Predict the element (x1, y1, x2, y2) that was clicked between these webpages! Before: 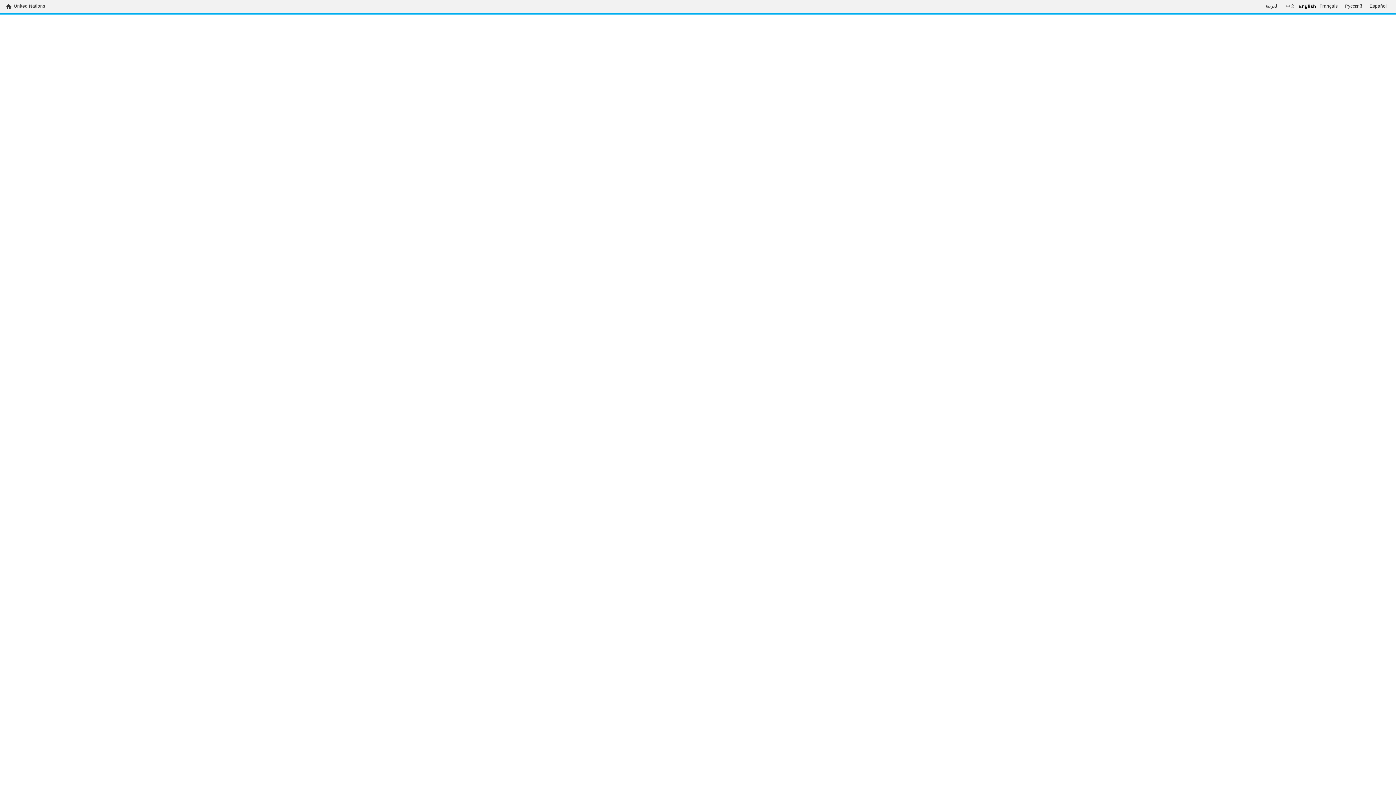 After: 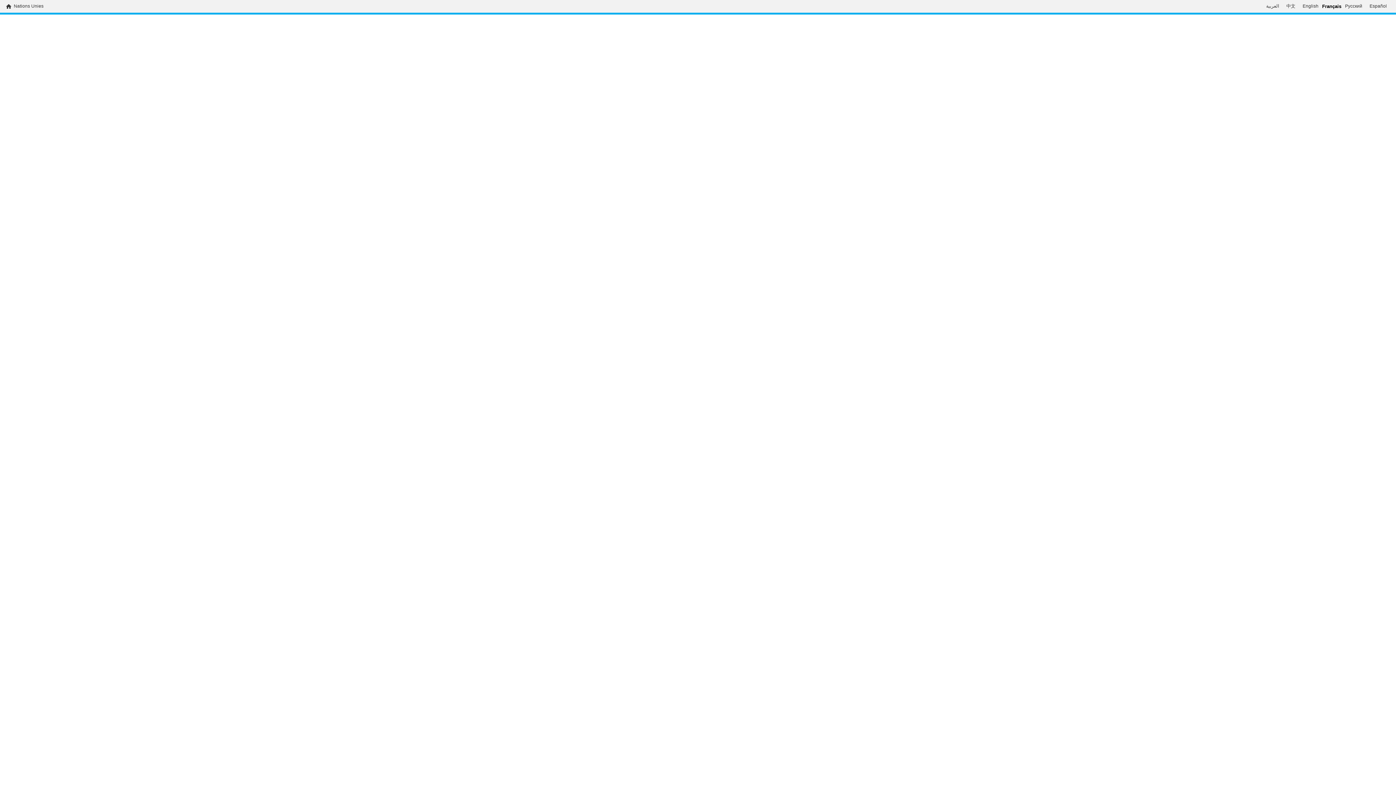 Action: bbox: (1316, 3, 1341, 9) label: Français